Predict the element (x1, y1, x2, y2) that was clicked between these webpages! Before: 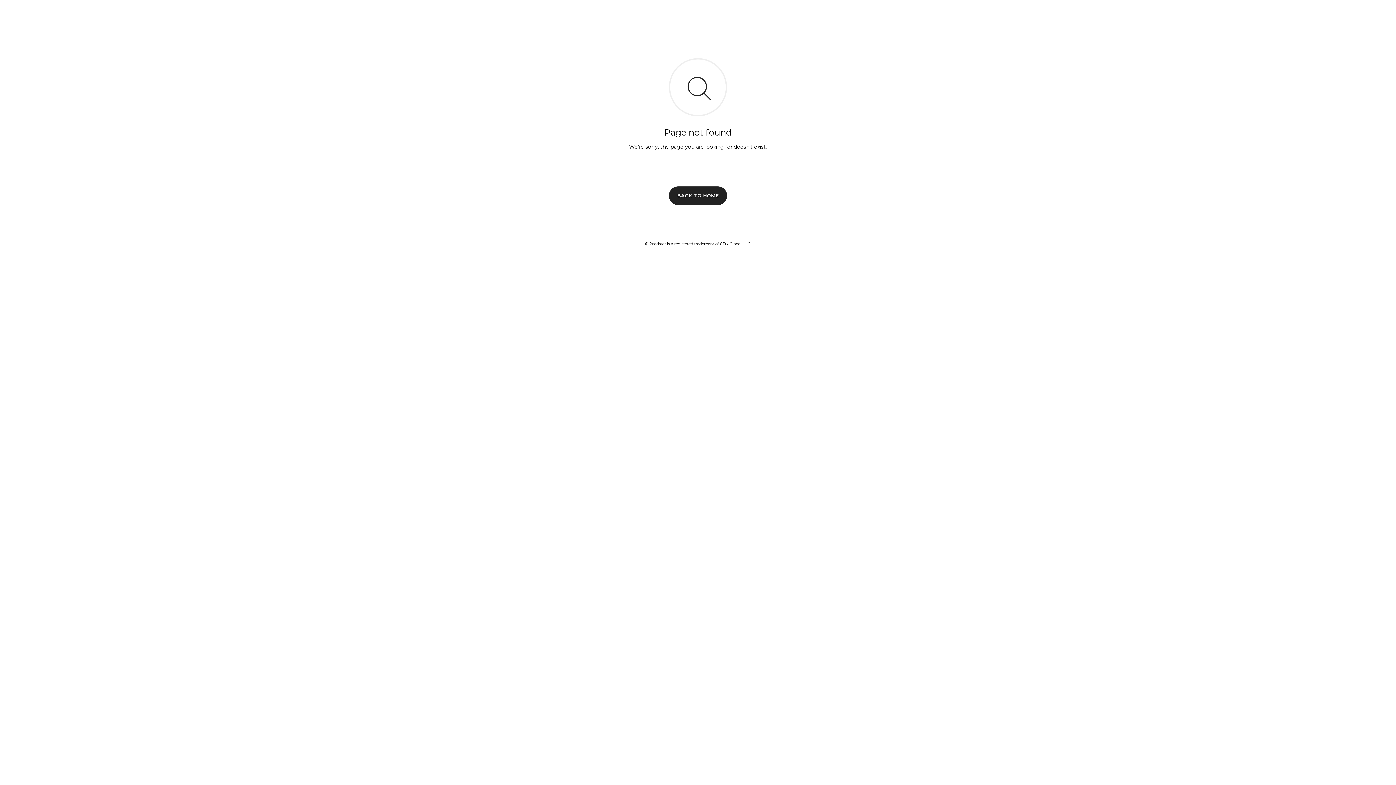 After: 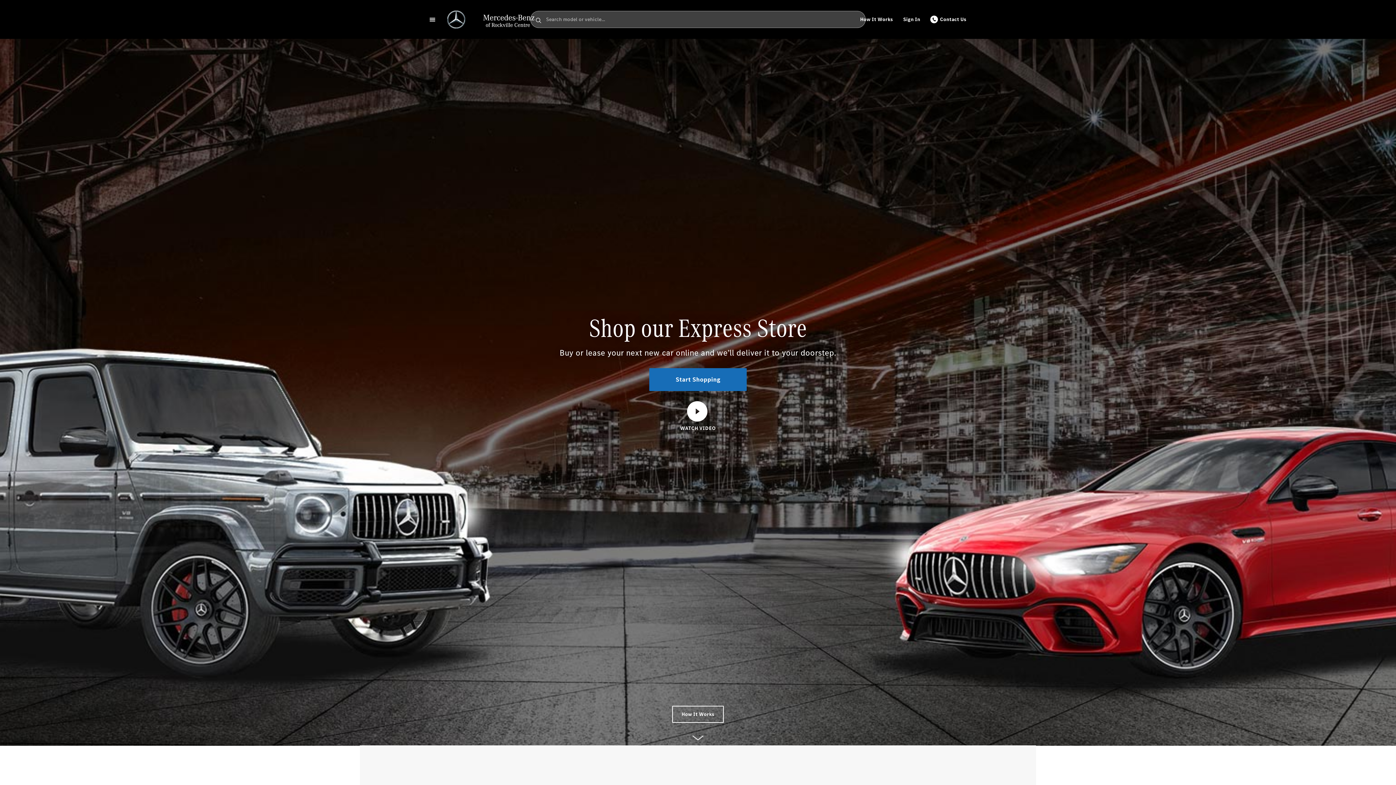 Action: bbox: (669, 186, 727, 204) label: BACK TO HOME